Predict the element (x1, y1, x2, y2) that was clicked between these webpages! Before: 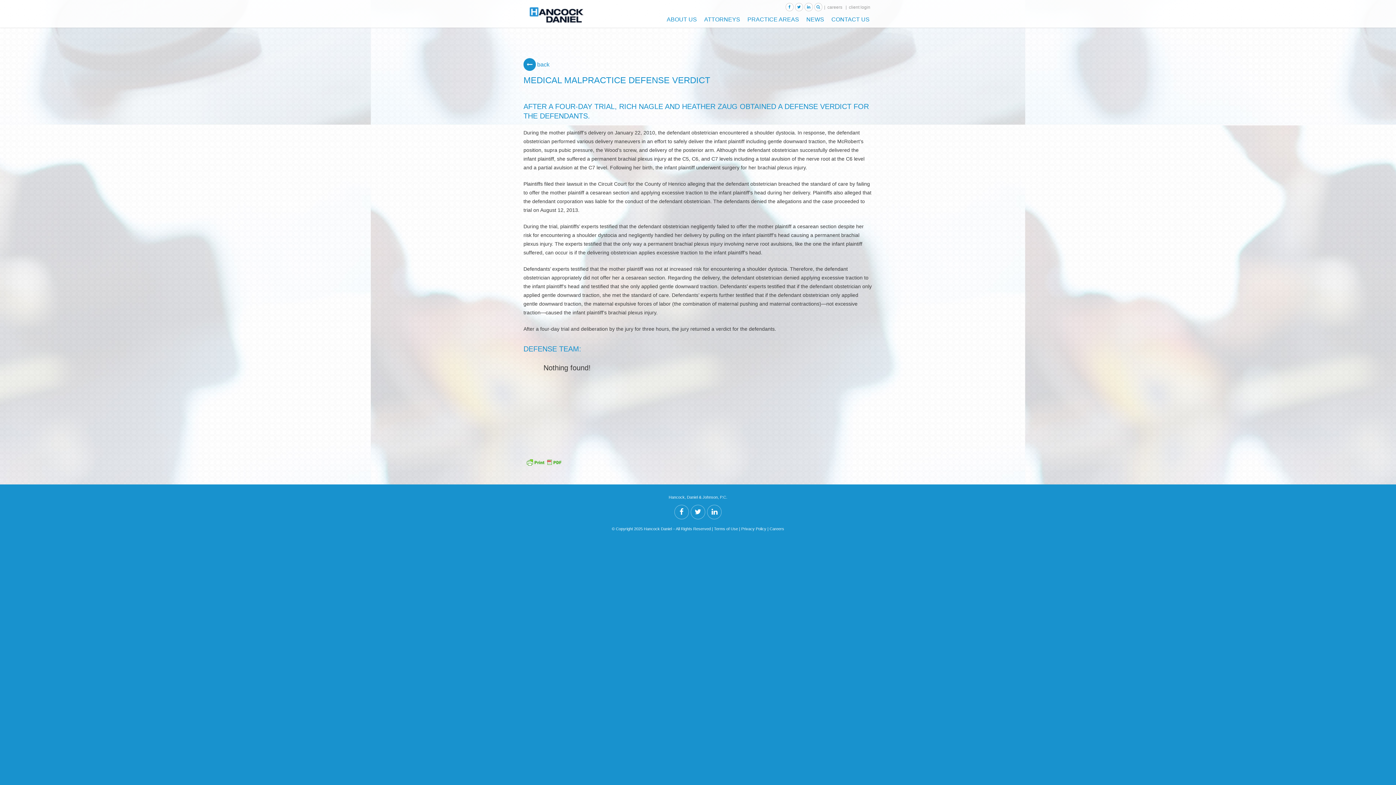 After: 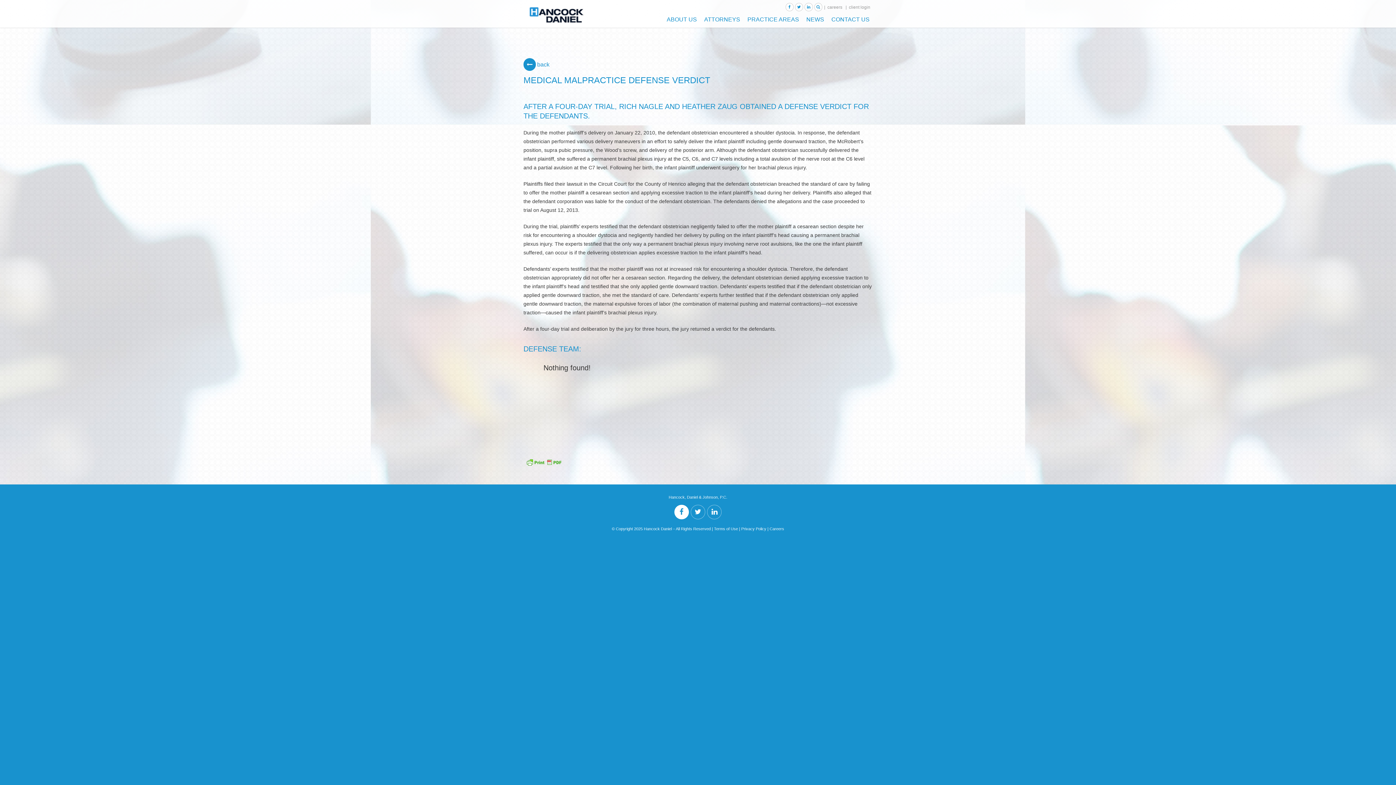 Action: bbox: (674, 505, 689, 519)